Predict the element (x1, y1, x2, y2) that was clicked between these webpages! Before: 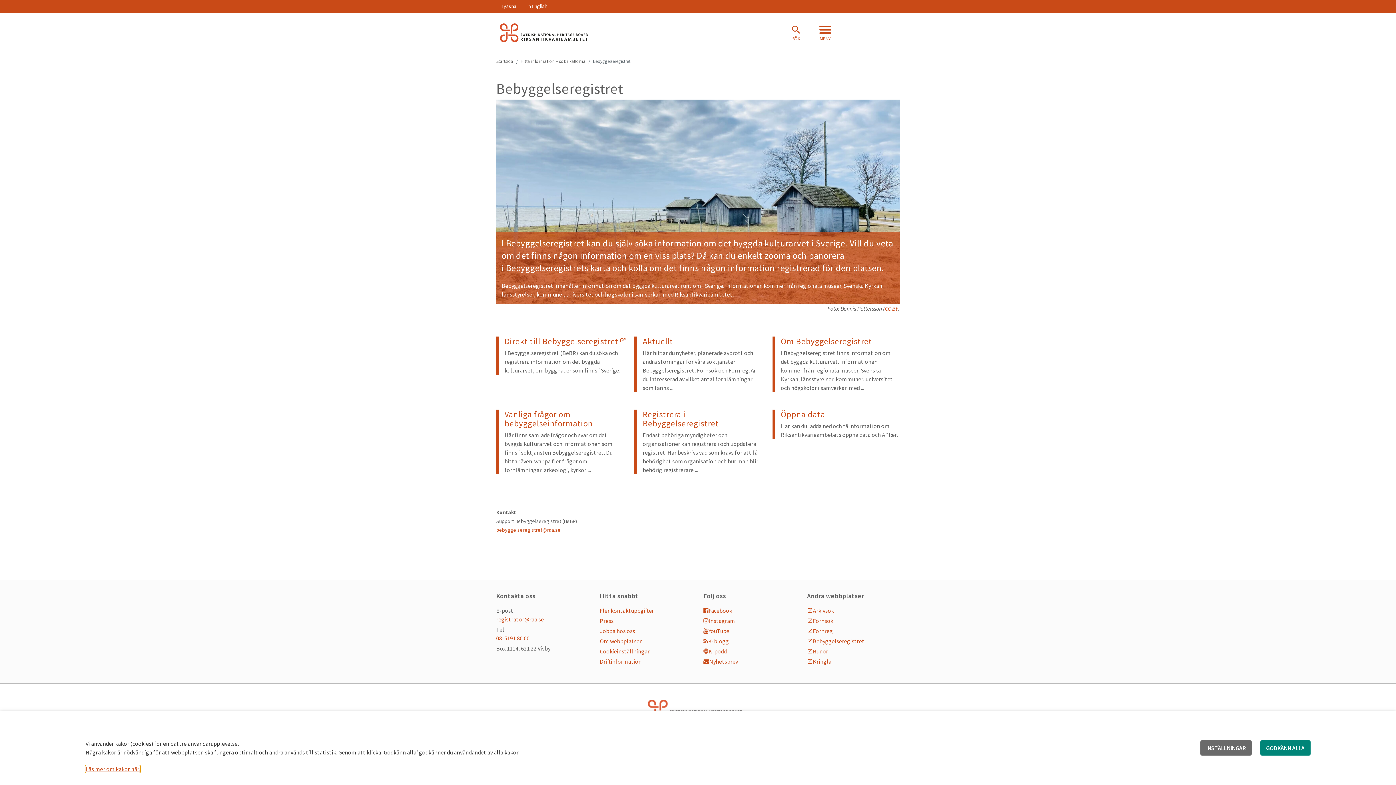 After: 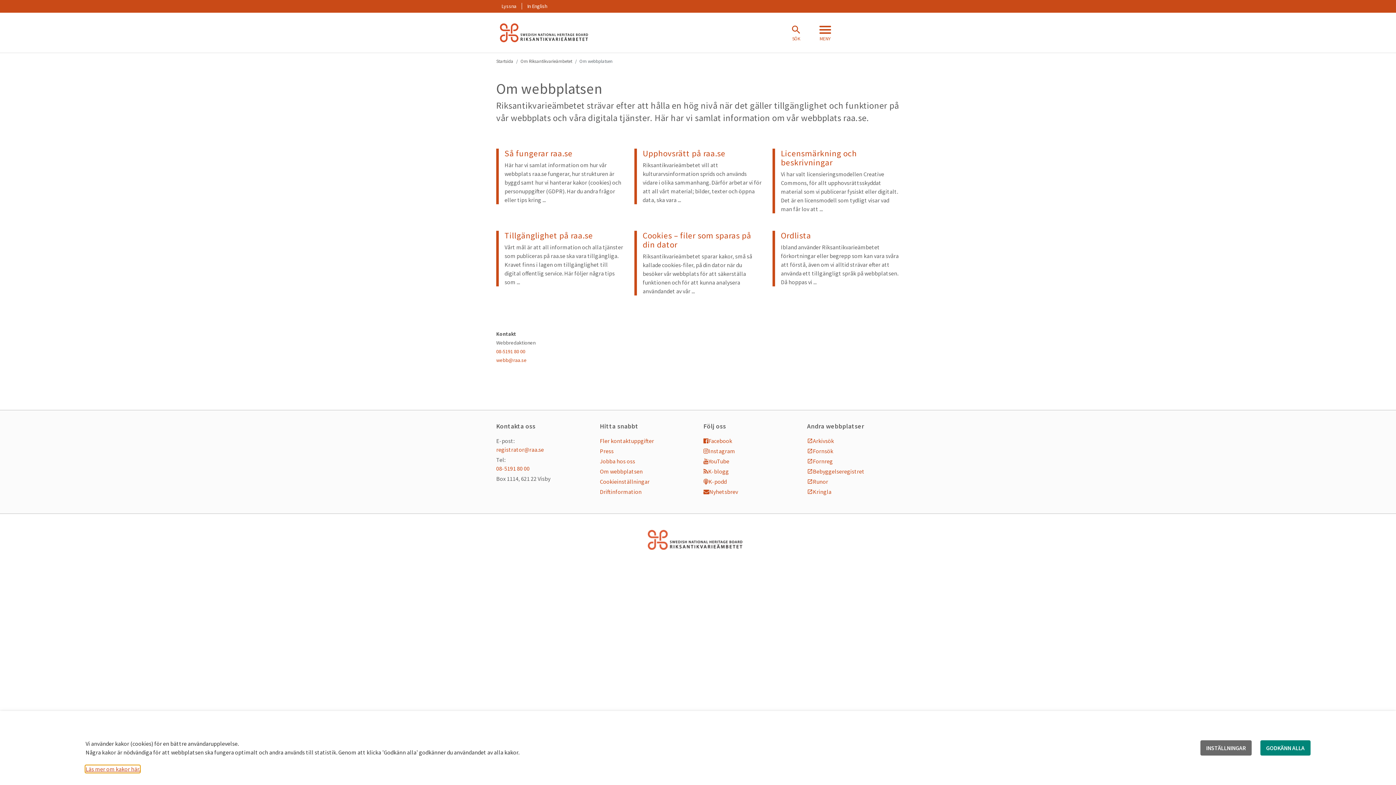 Action: label: Om webbplatsen bbox: (600, 637, 692, 645)